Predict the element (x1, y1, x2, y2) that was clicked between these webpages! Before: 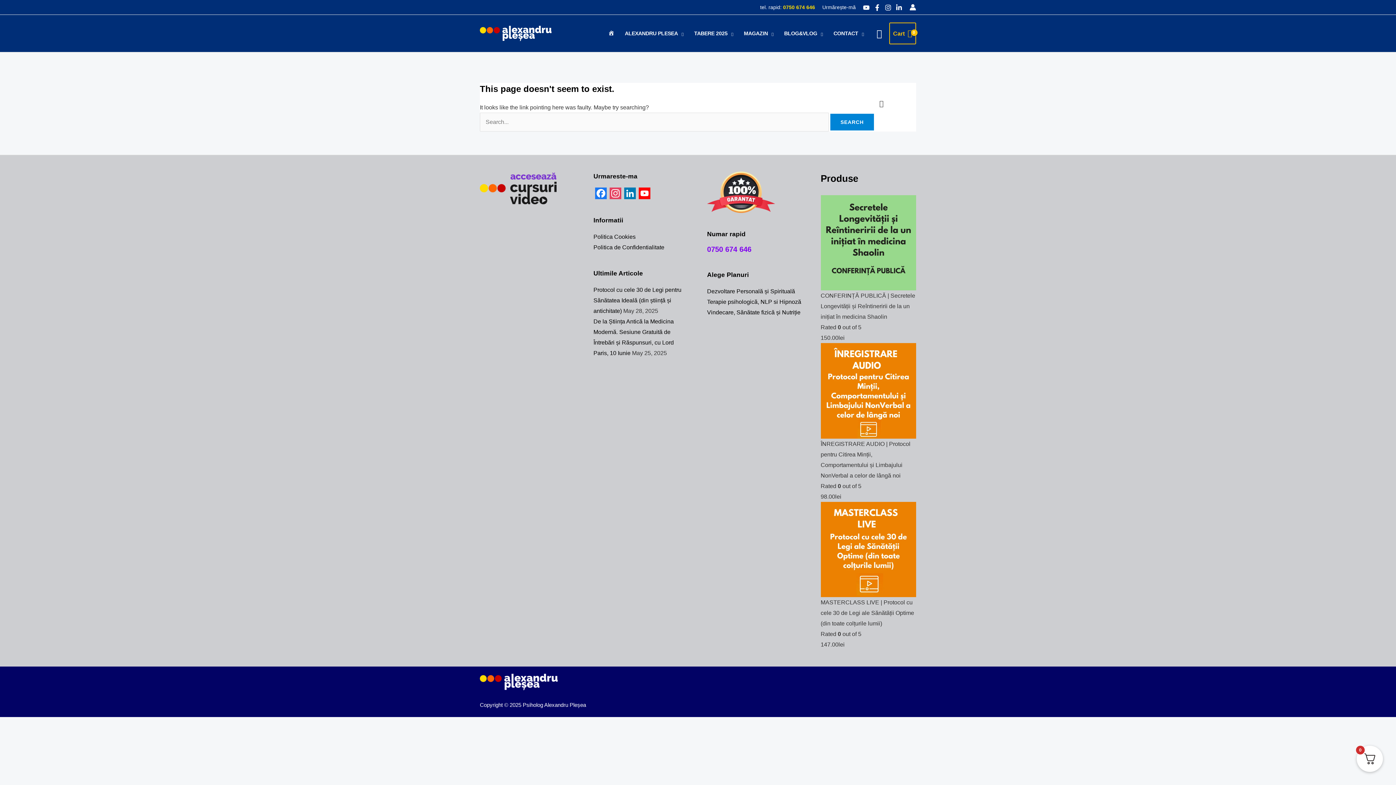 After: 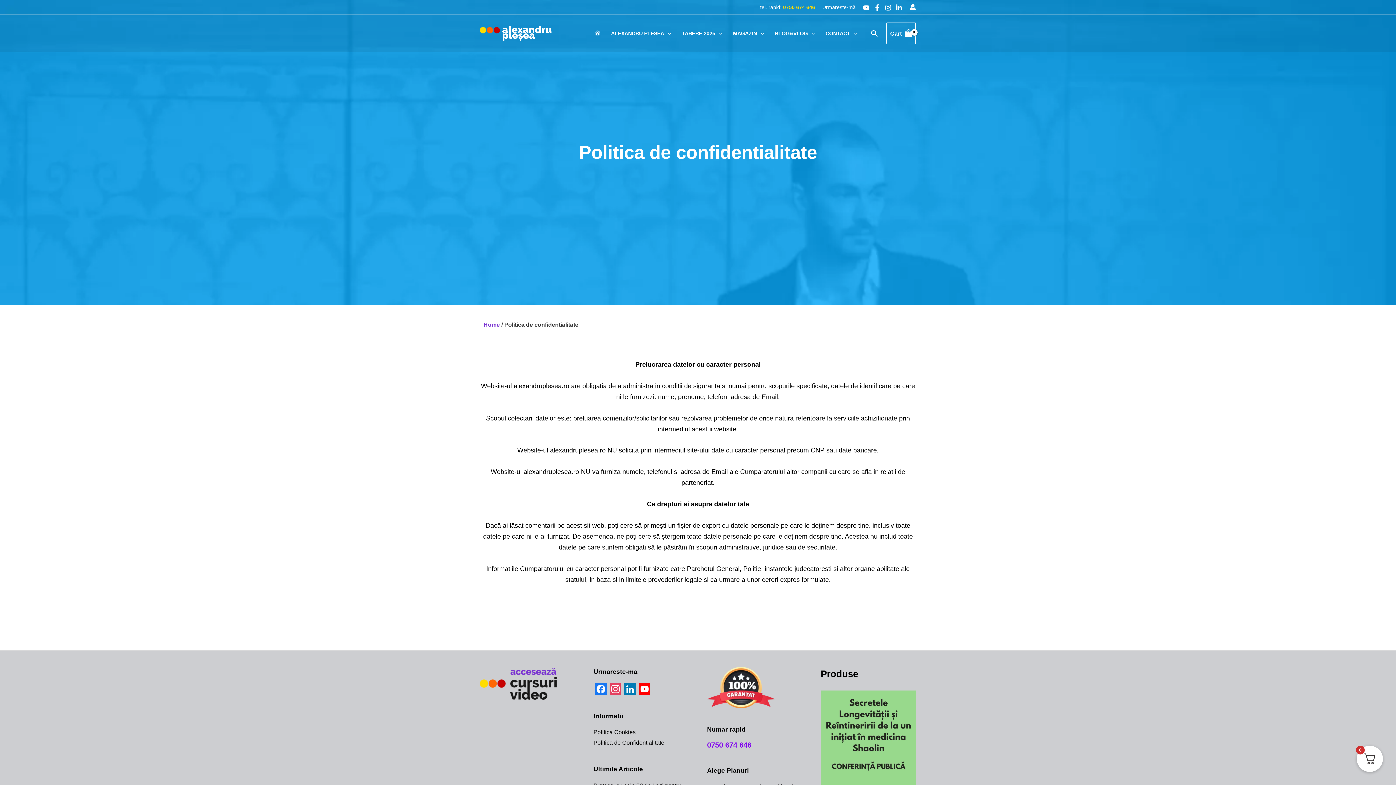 Action: label: Politica de Confidentialitate bbox: (593, 244, 664, 250)